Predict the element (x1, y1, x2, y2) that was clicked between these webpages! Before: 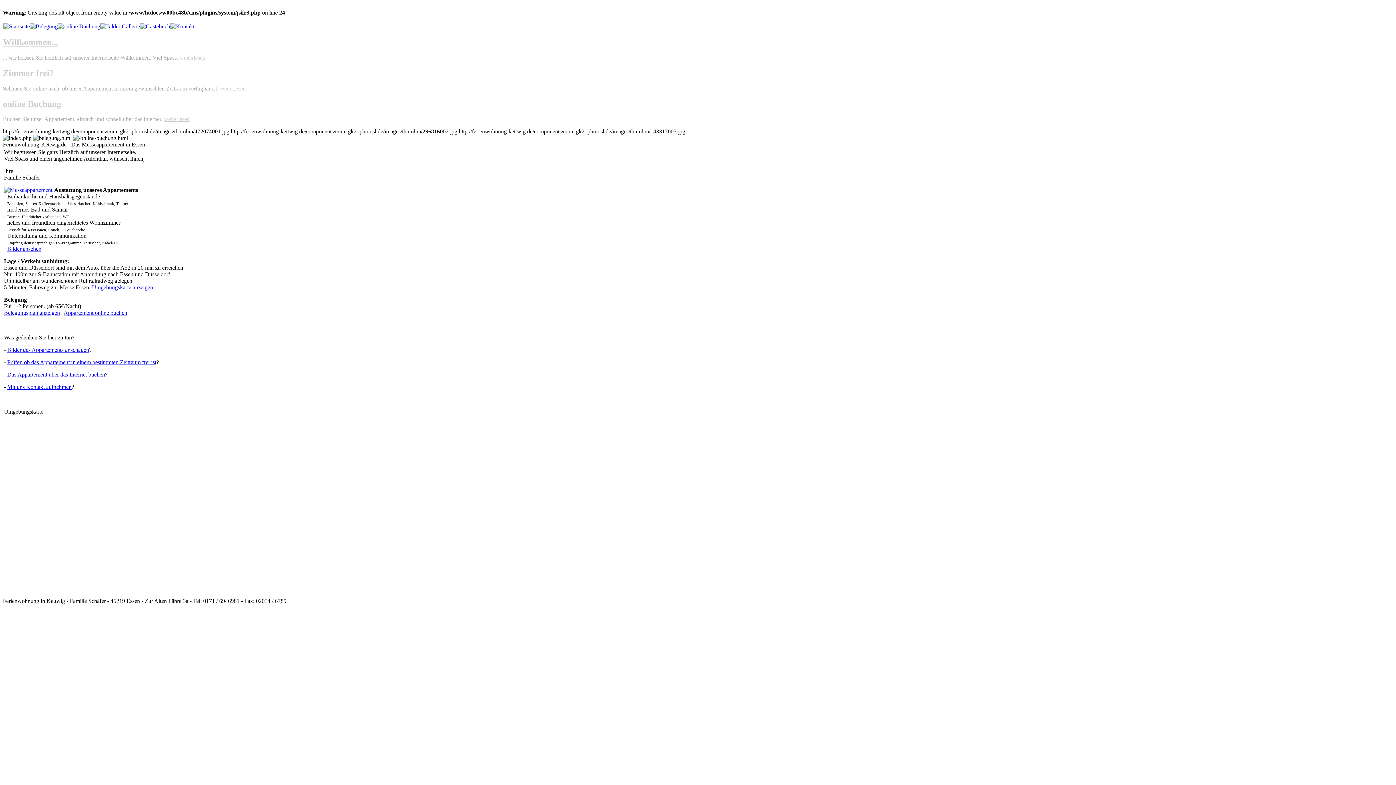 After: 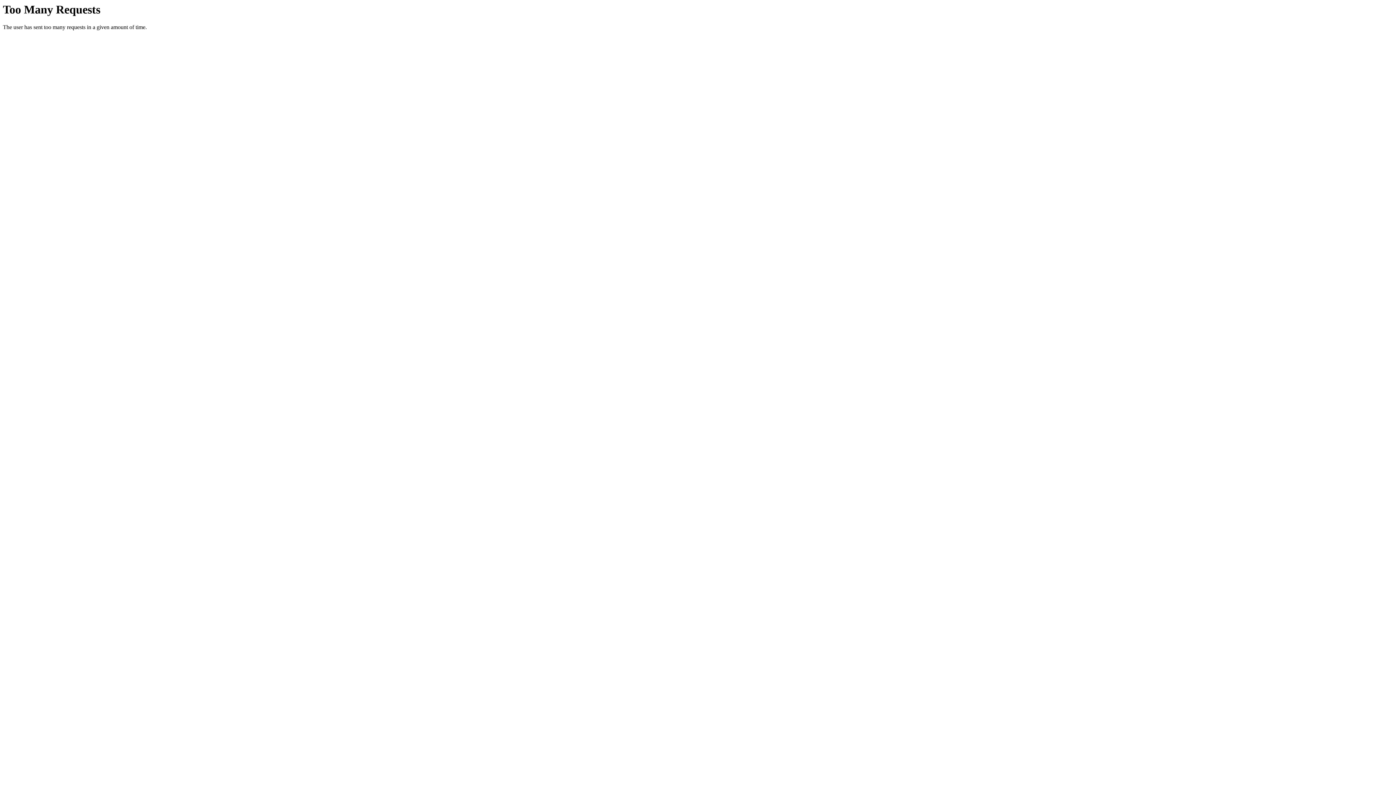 Action: bbox: (170, 23, 194, 29)